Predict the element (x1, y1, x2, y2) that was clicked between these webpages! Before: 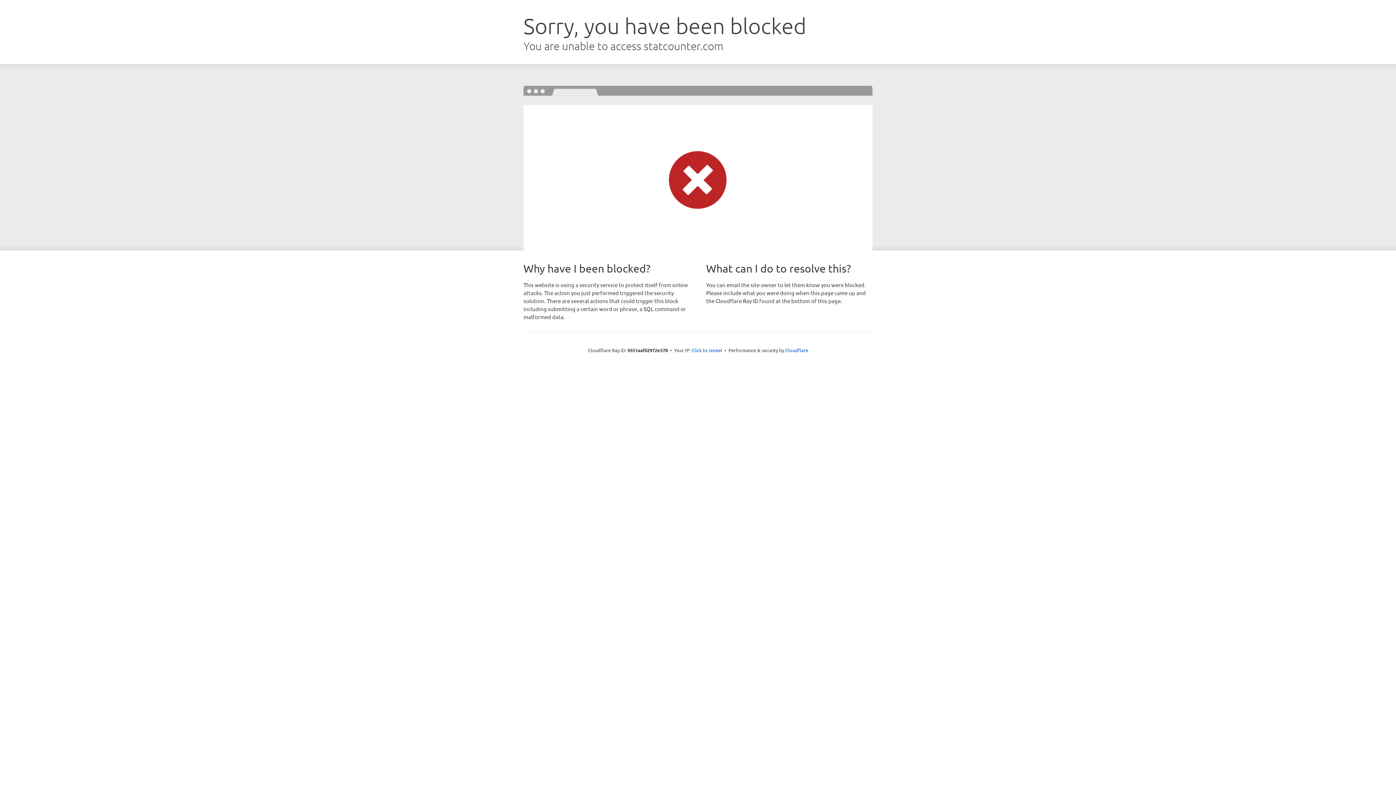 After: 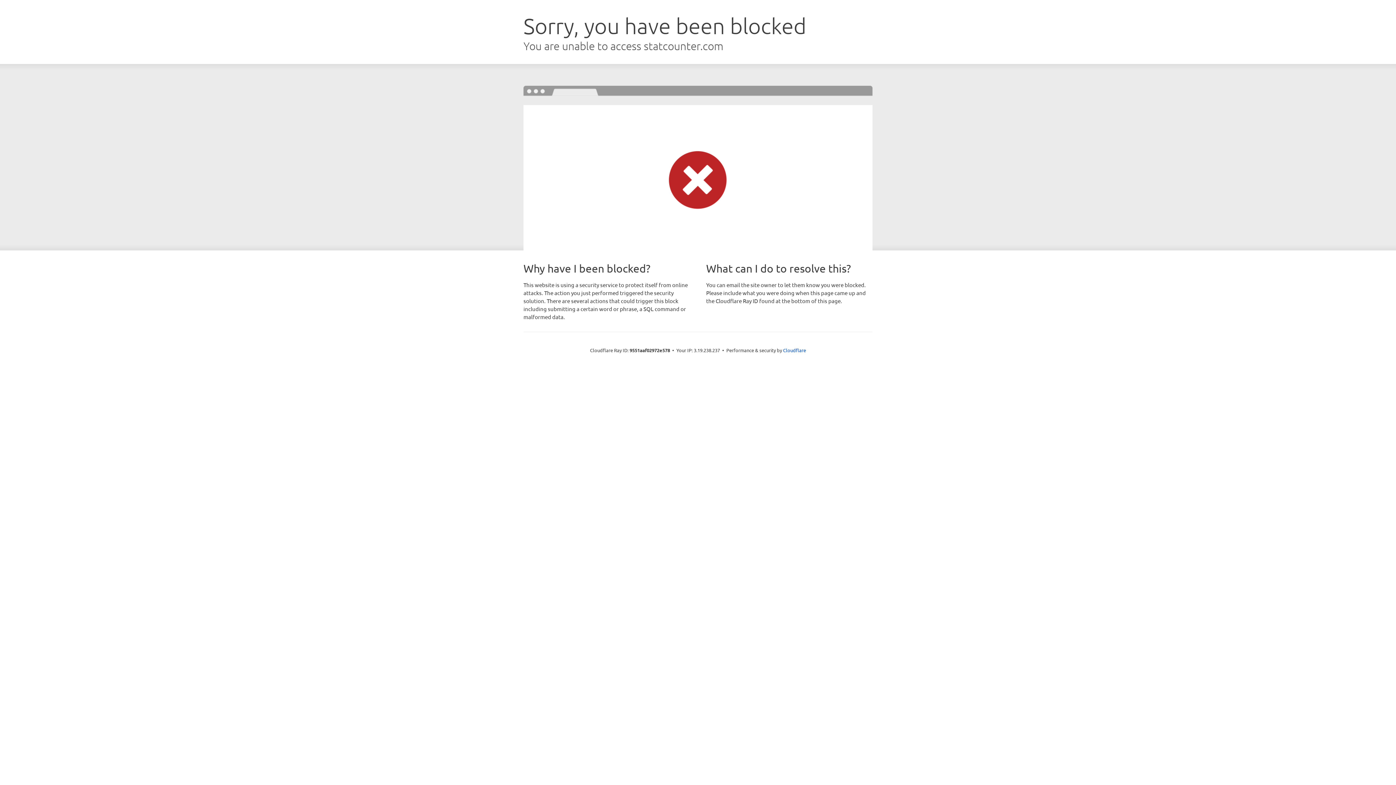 Action: bbox: (691, 346, 722, 353) label: Click to reveal